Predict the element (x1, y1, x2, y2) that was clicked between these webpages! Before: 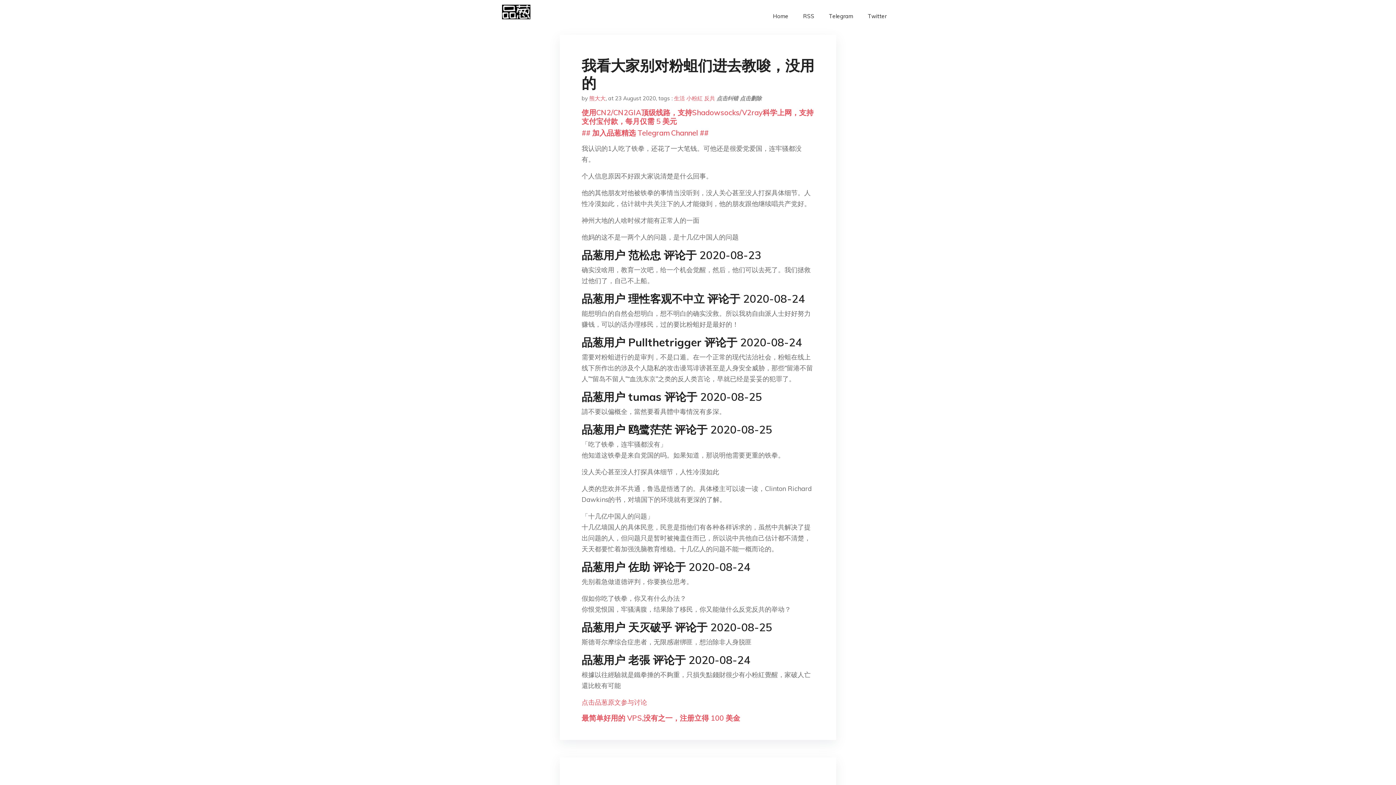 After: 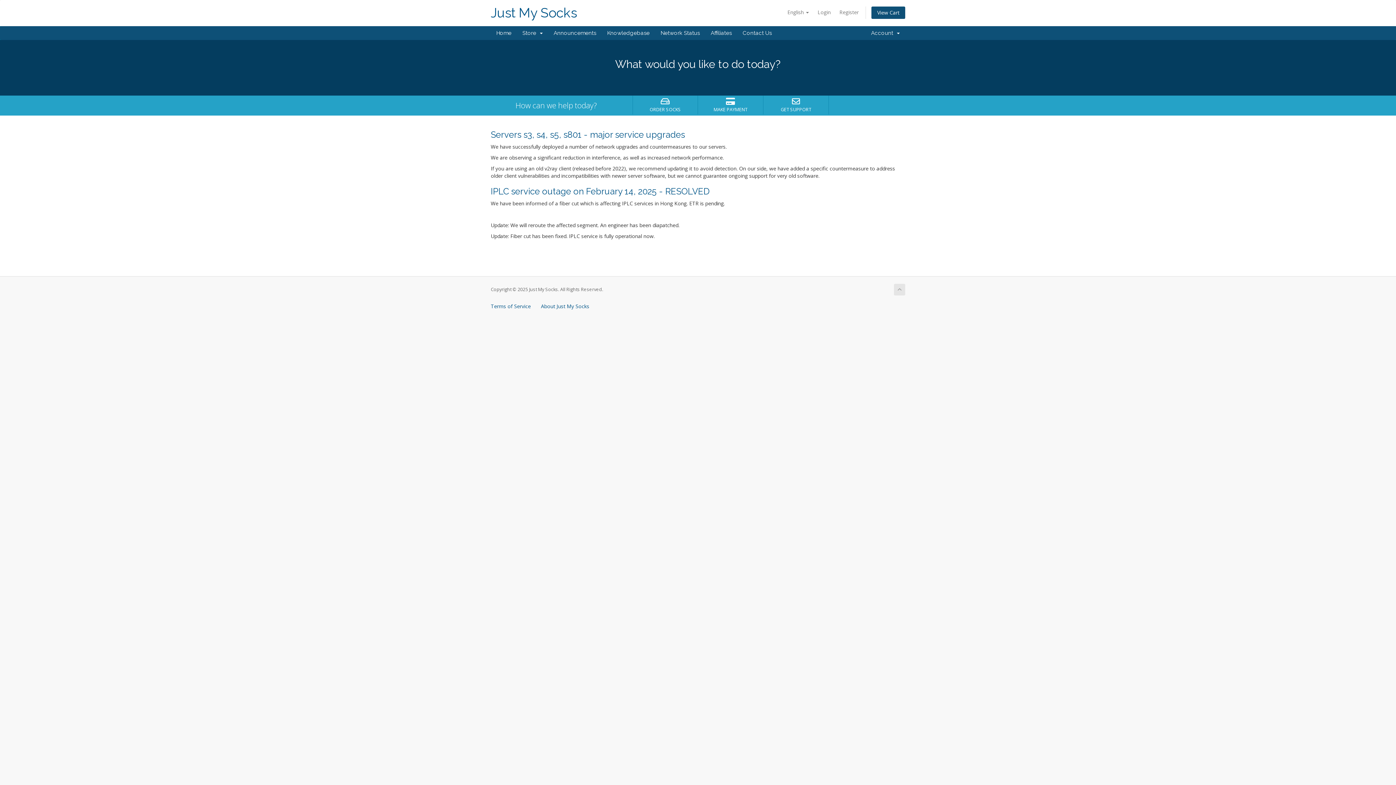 Action: bbox: (581, 108, 813, 125) label: 使用CN2/CN2GIA顶级线路，支持Shadowsocks/V2ray科学上网，支持支付宝付款，每月仅需 5 美元